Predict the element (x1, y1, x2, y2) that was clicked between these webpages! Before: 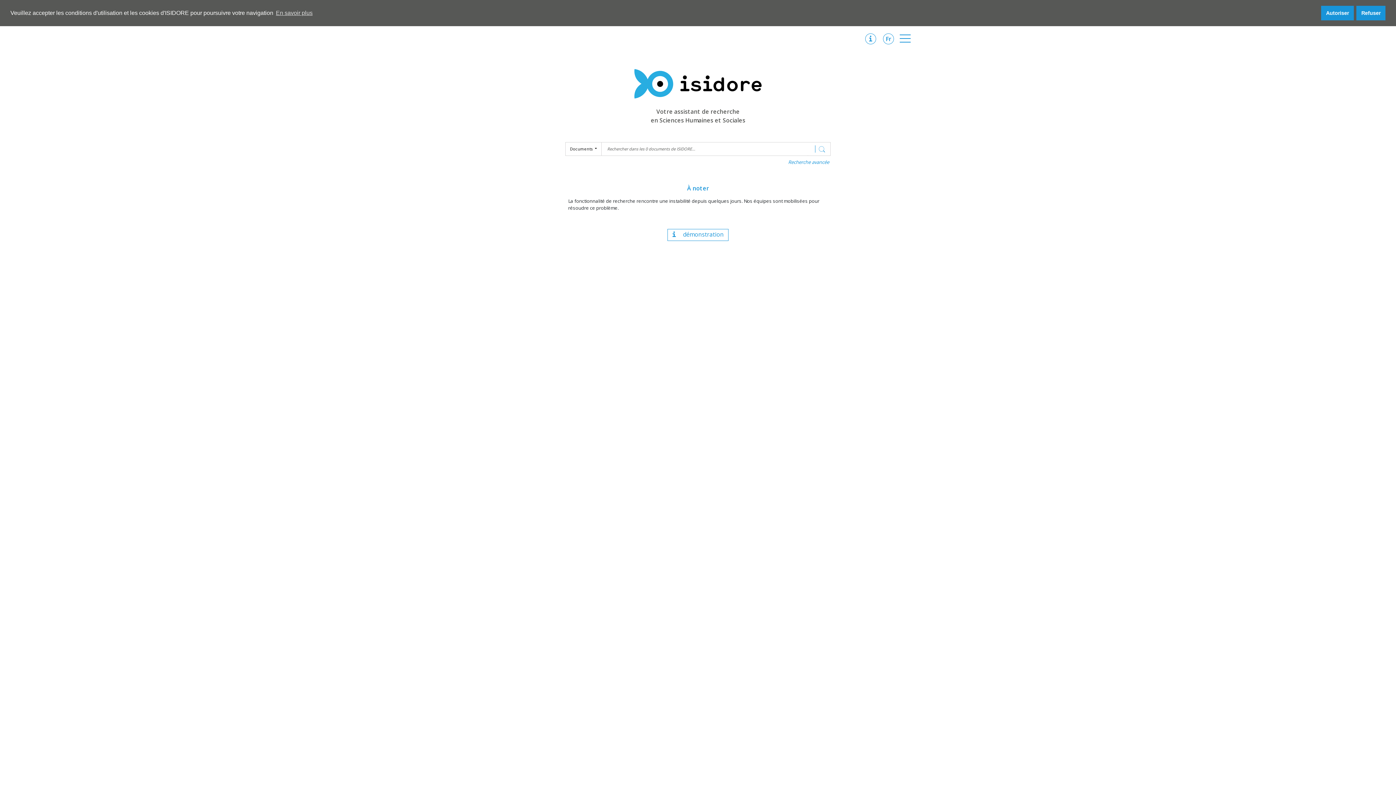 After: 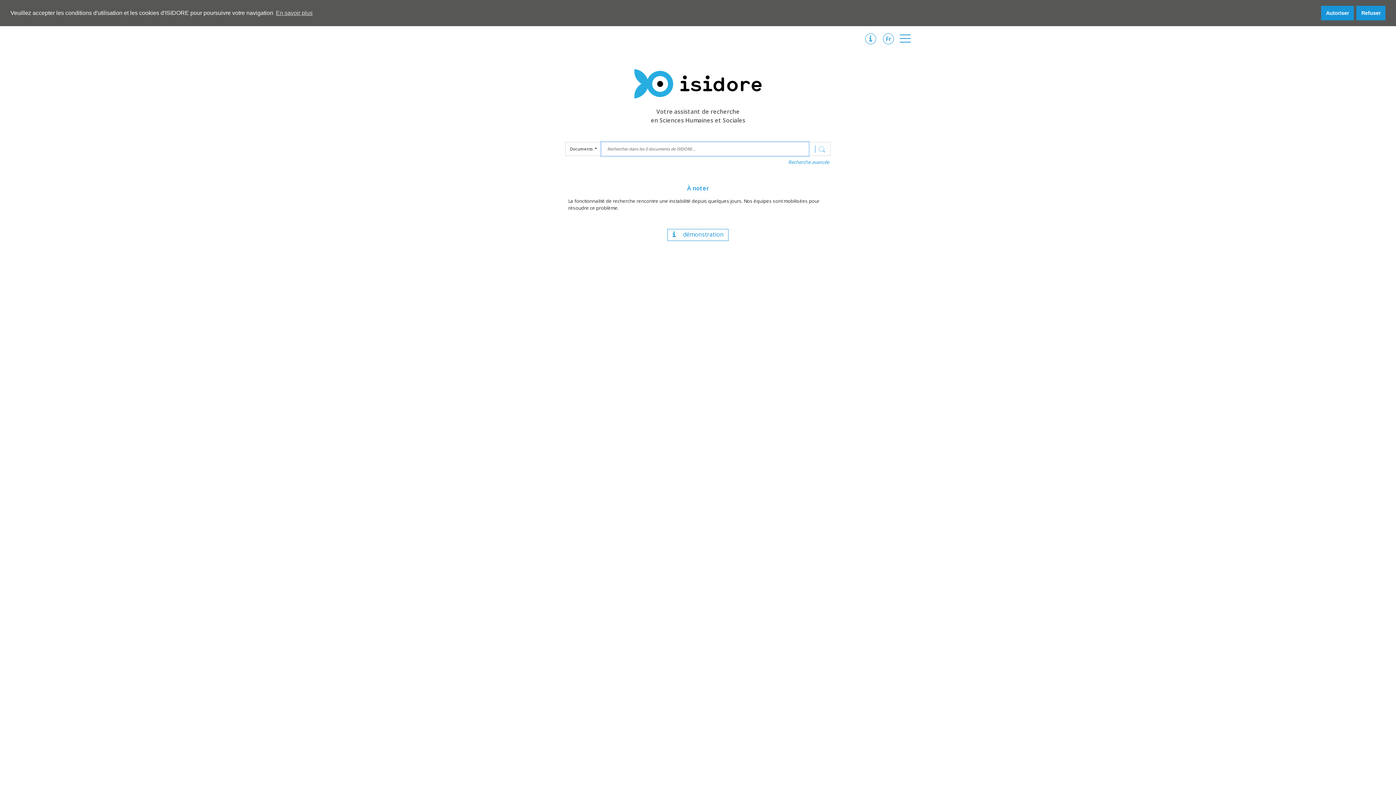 Action: bbox: (818, 144, 826, 153)